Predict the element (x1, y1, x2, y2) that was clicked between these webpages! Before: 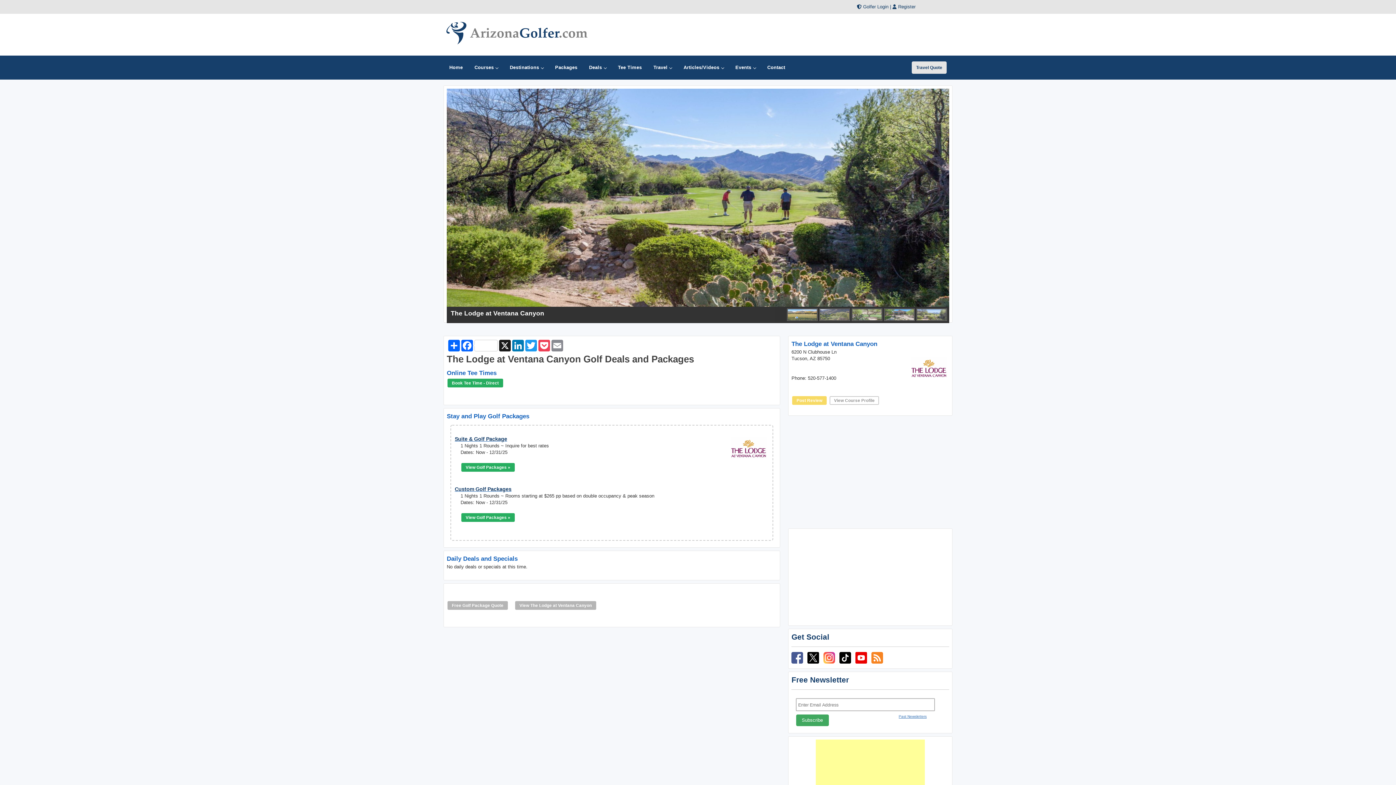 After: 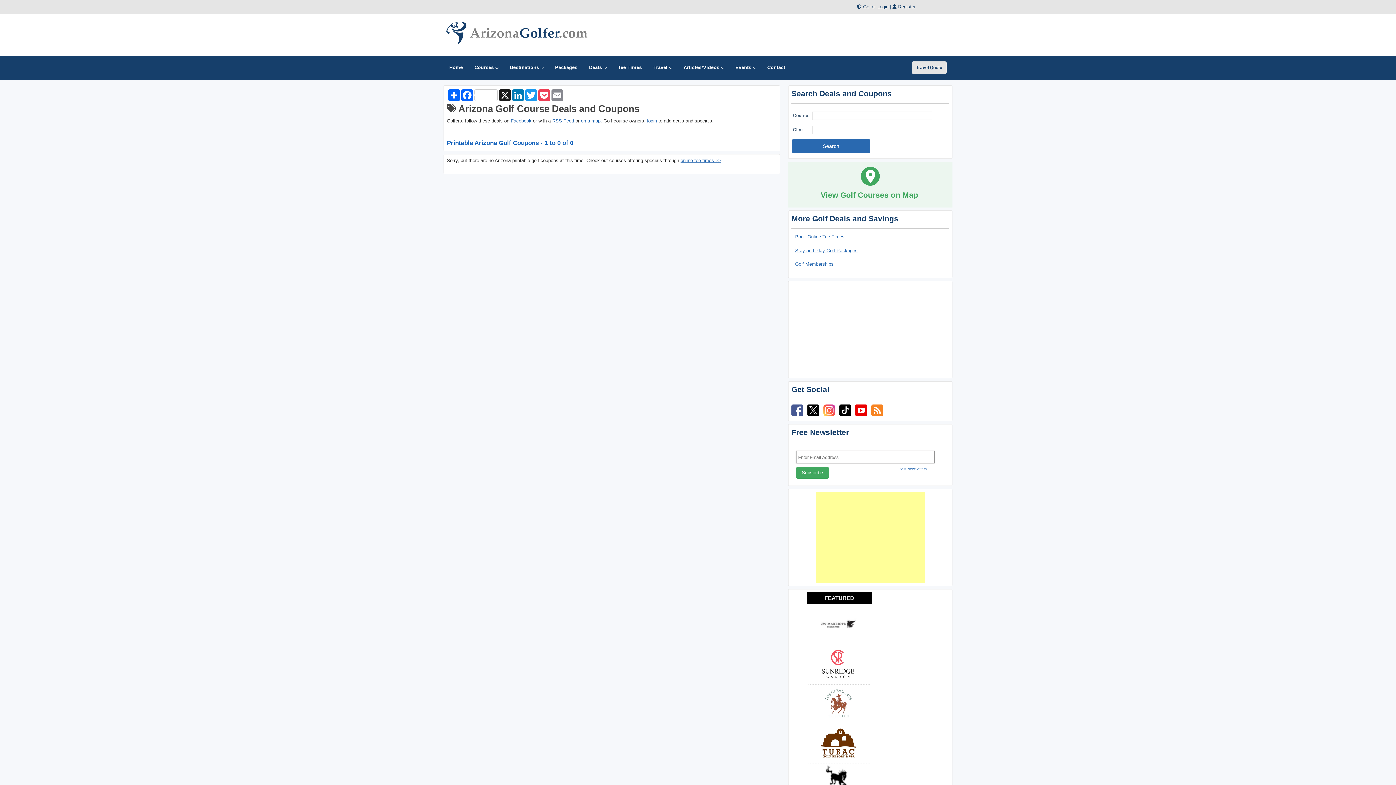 Action: bbox: (583, 55, 612, 79) label: Deals